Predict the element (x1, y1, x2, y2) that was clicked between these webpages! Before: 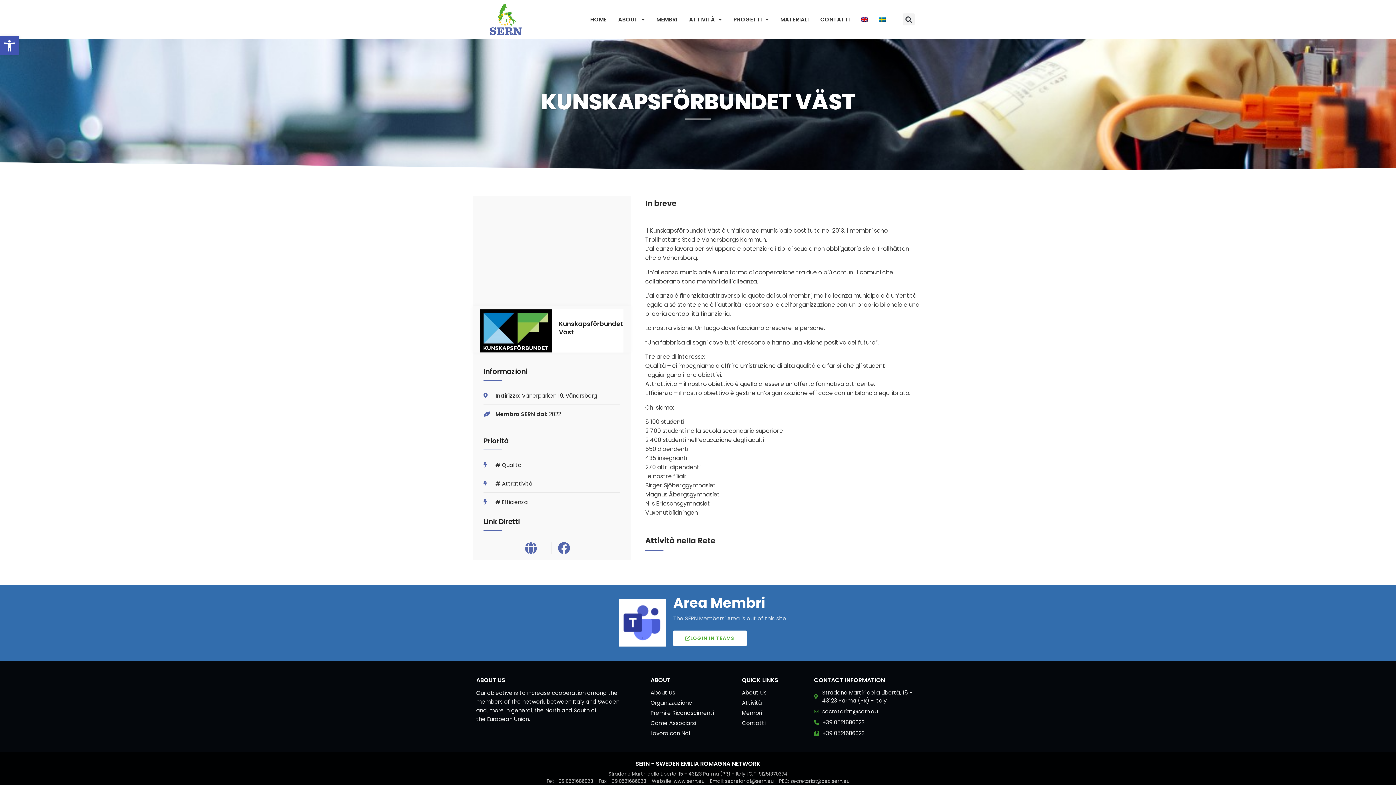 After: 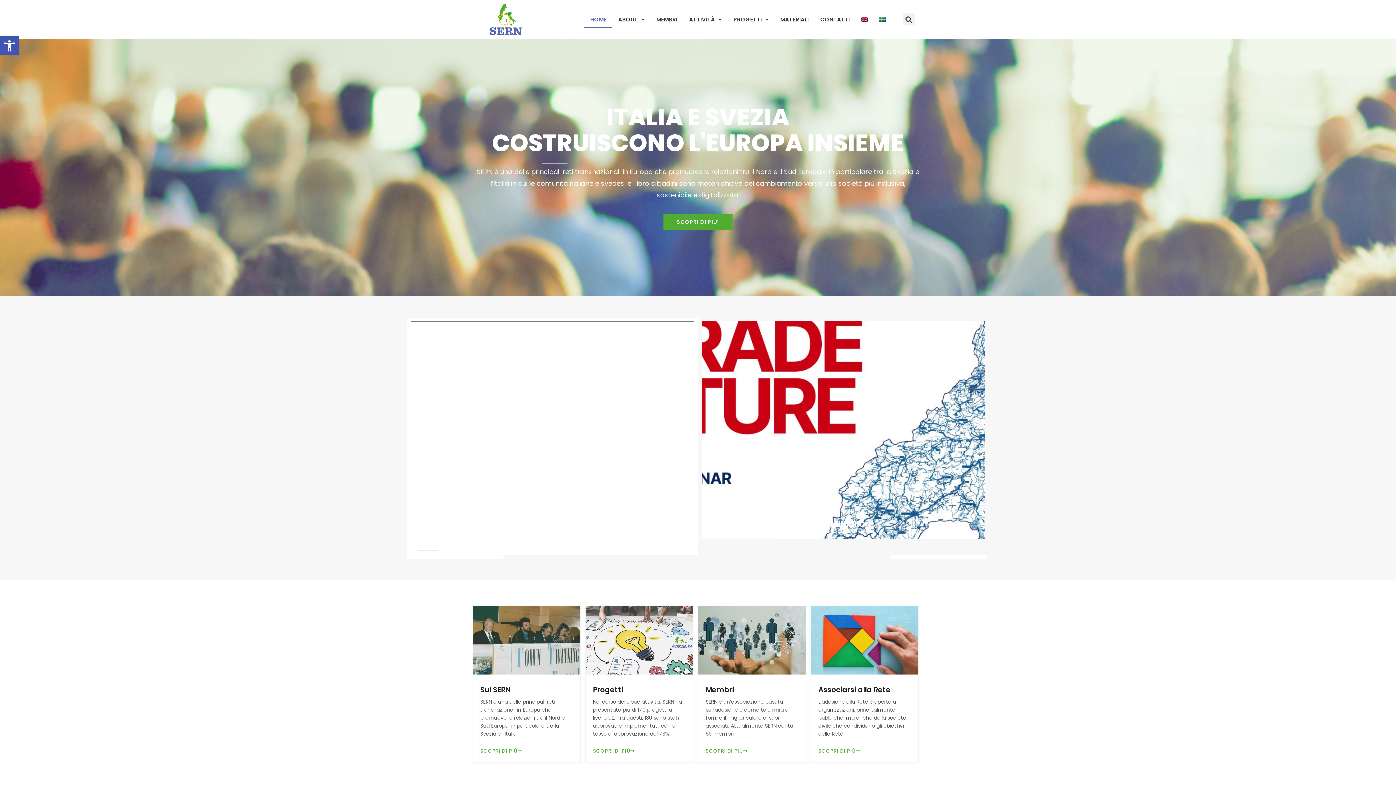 Action: bbox: (489, 3, 522, 35)